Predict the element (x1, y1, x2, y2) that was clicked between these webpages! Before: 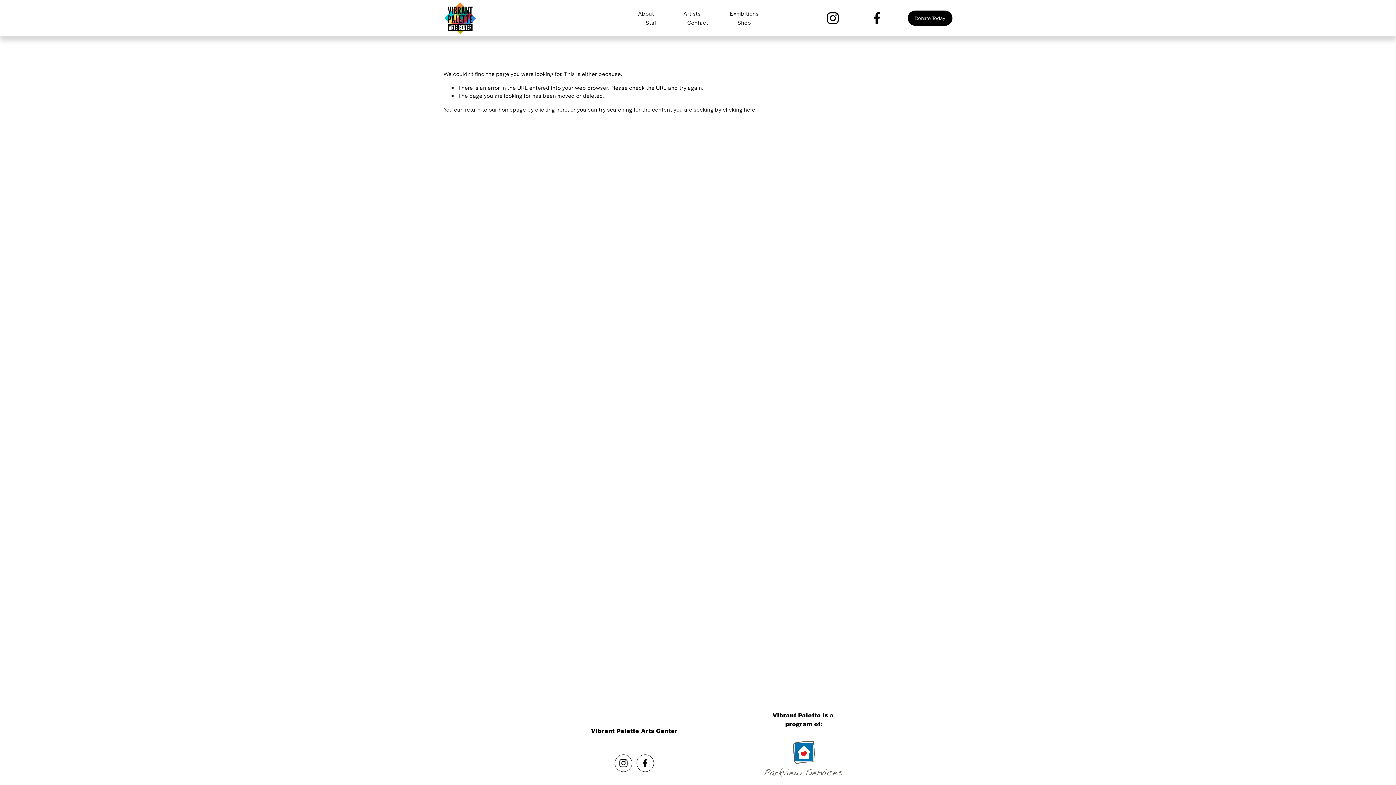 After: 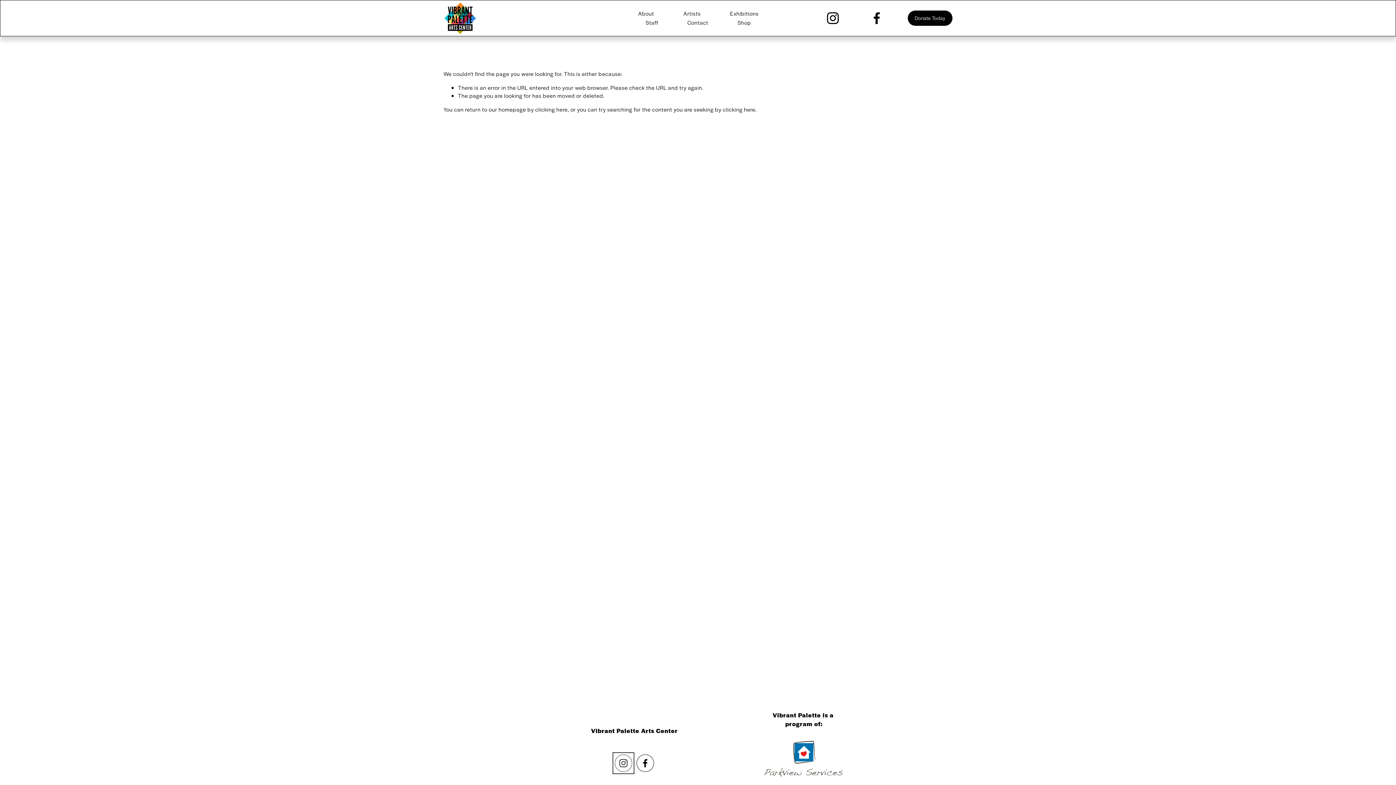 Action: bbox: (614, 754, 632, 772) label: Instagram